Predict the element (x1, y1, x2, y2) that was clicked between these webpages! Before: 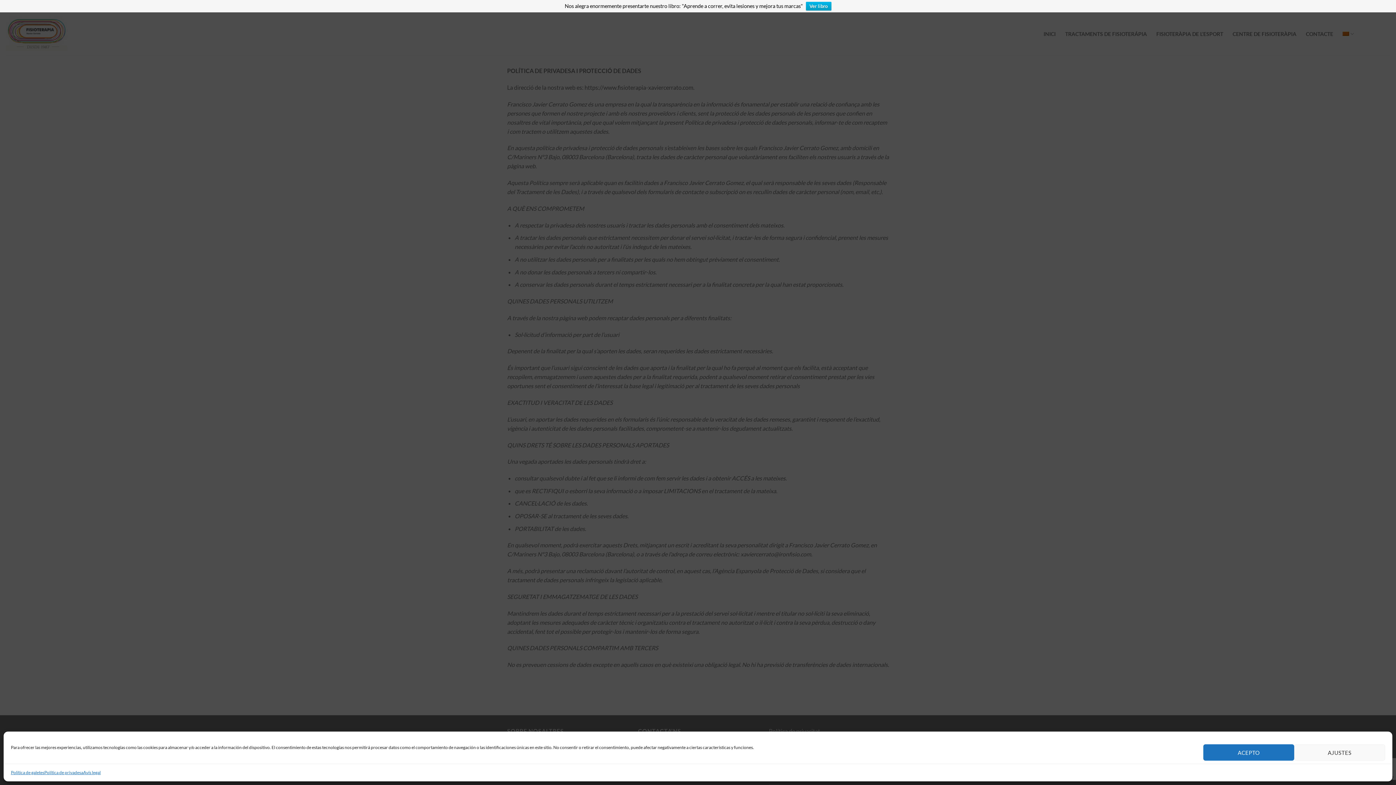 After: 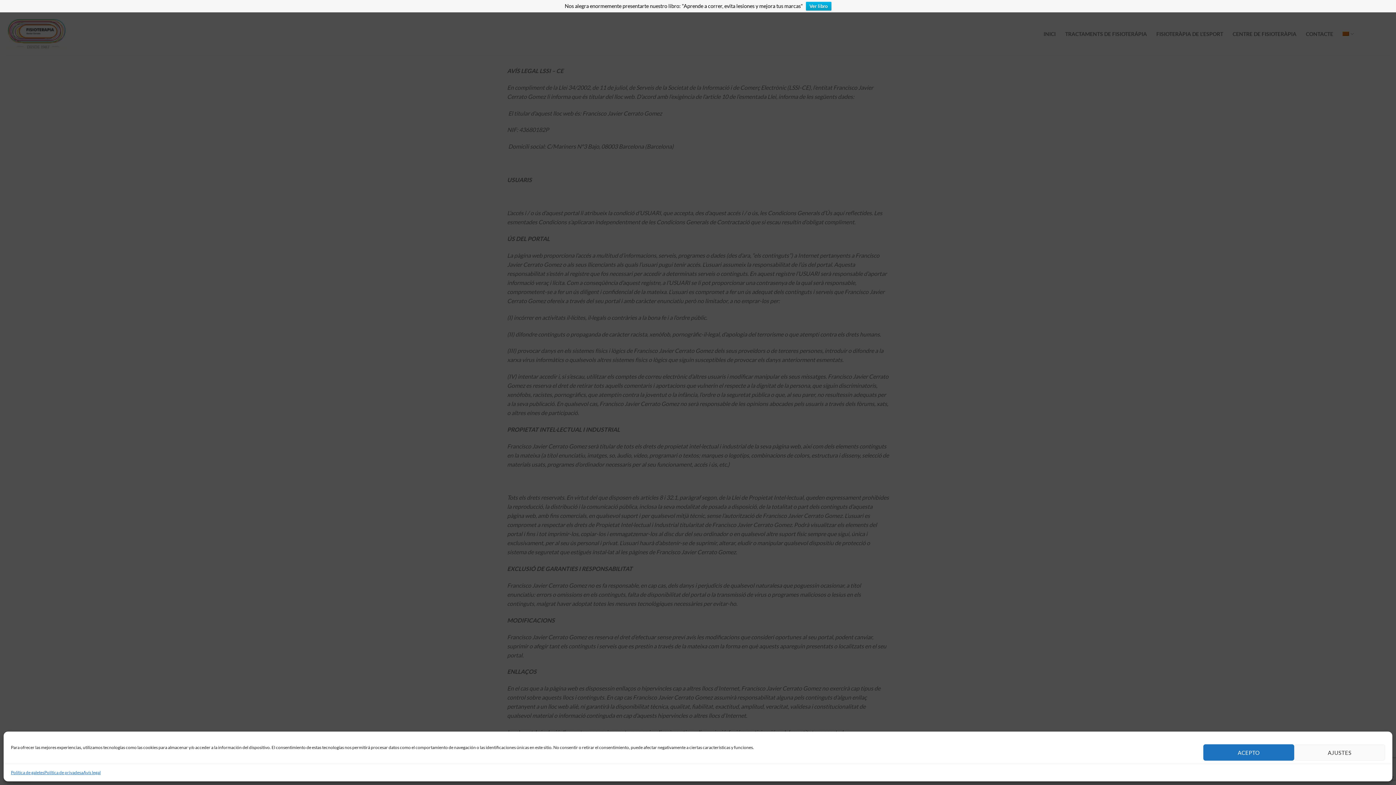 Action: bbox: (83, 769, 100, 776) label: Avís legal